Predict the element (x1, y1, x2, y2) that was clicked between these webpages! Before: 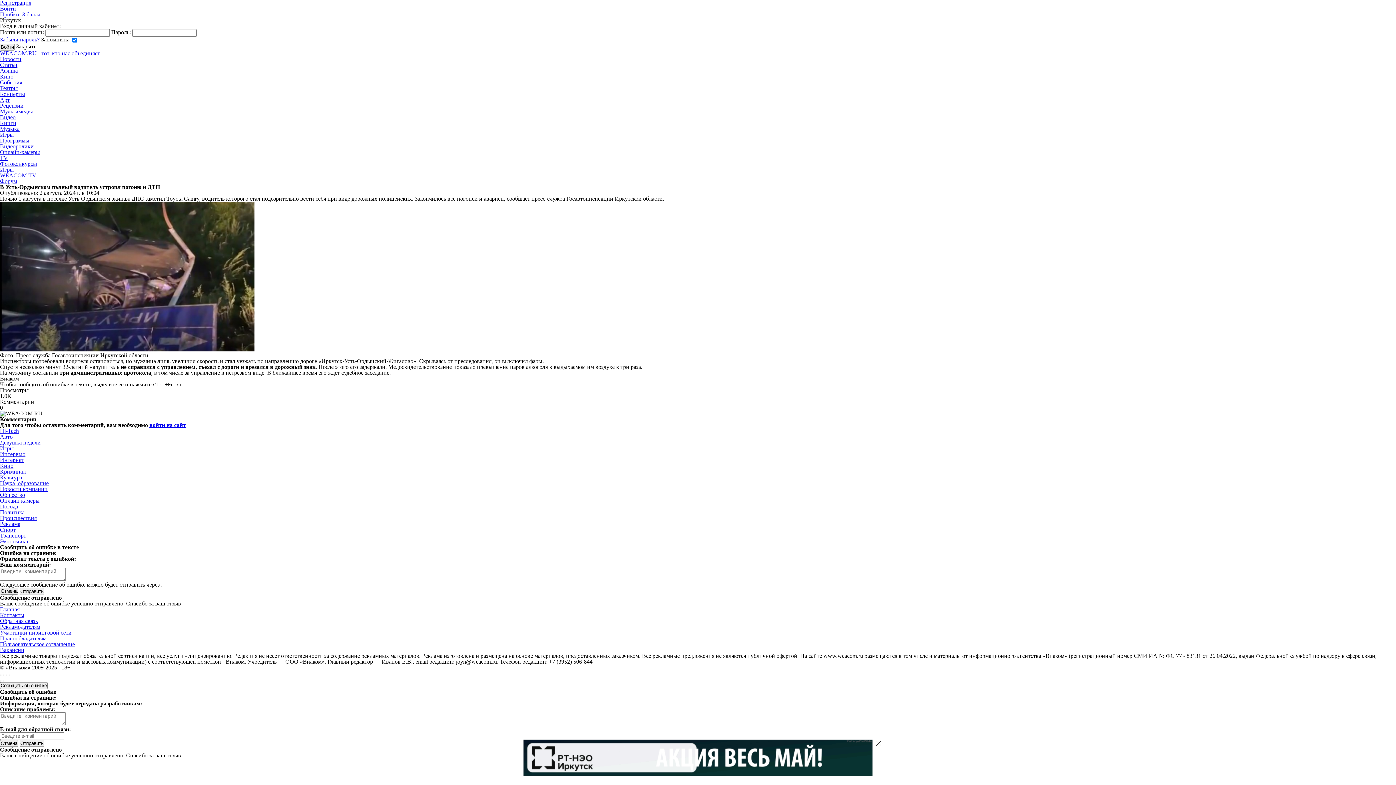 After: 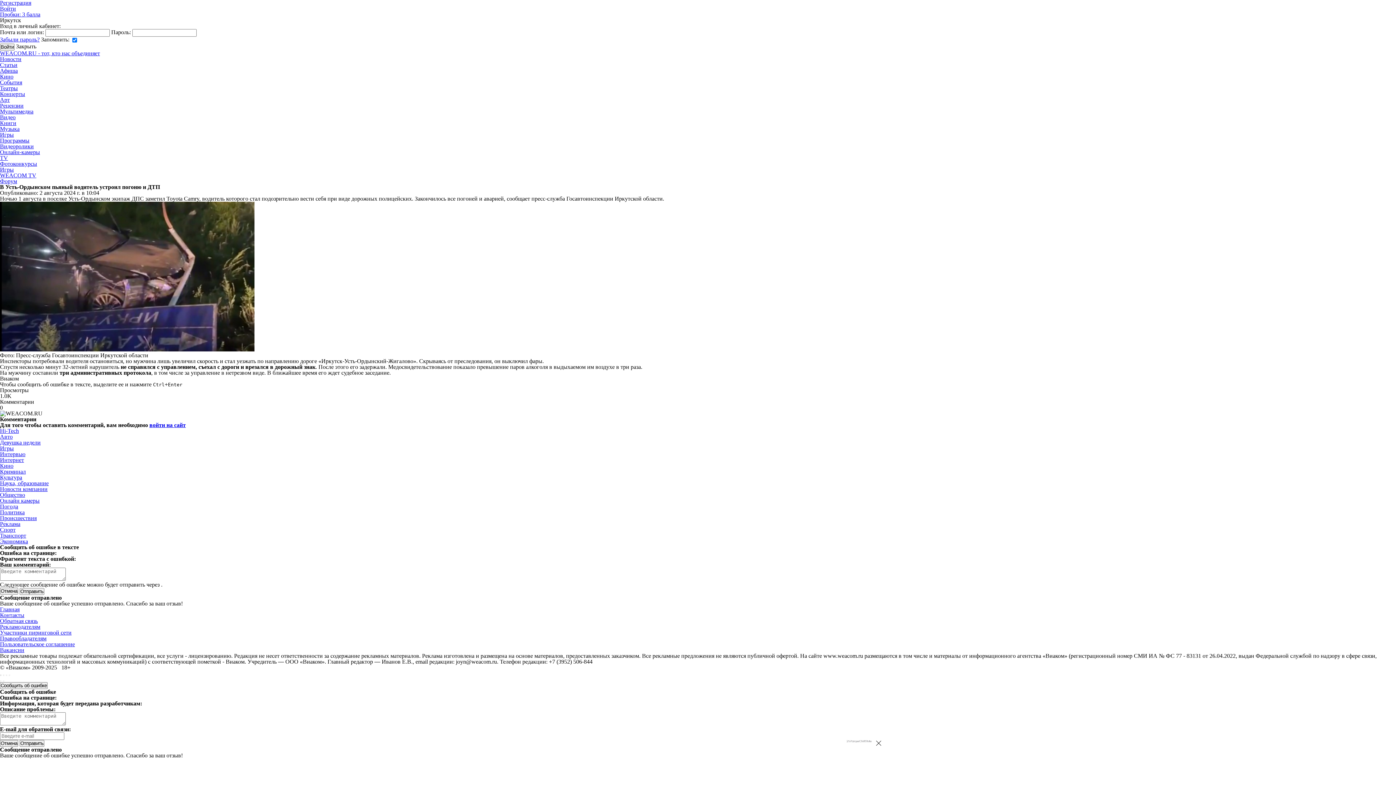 Action: bbox: (0, 674, 1, 676)